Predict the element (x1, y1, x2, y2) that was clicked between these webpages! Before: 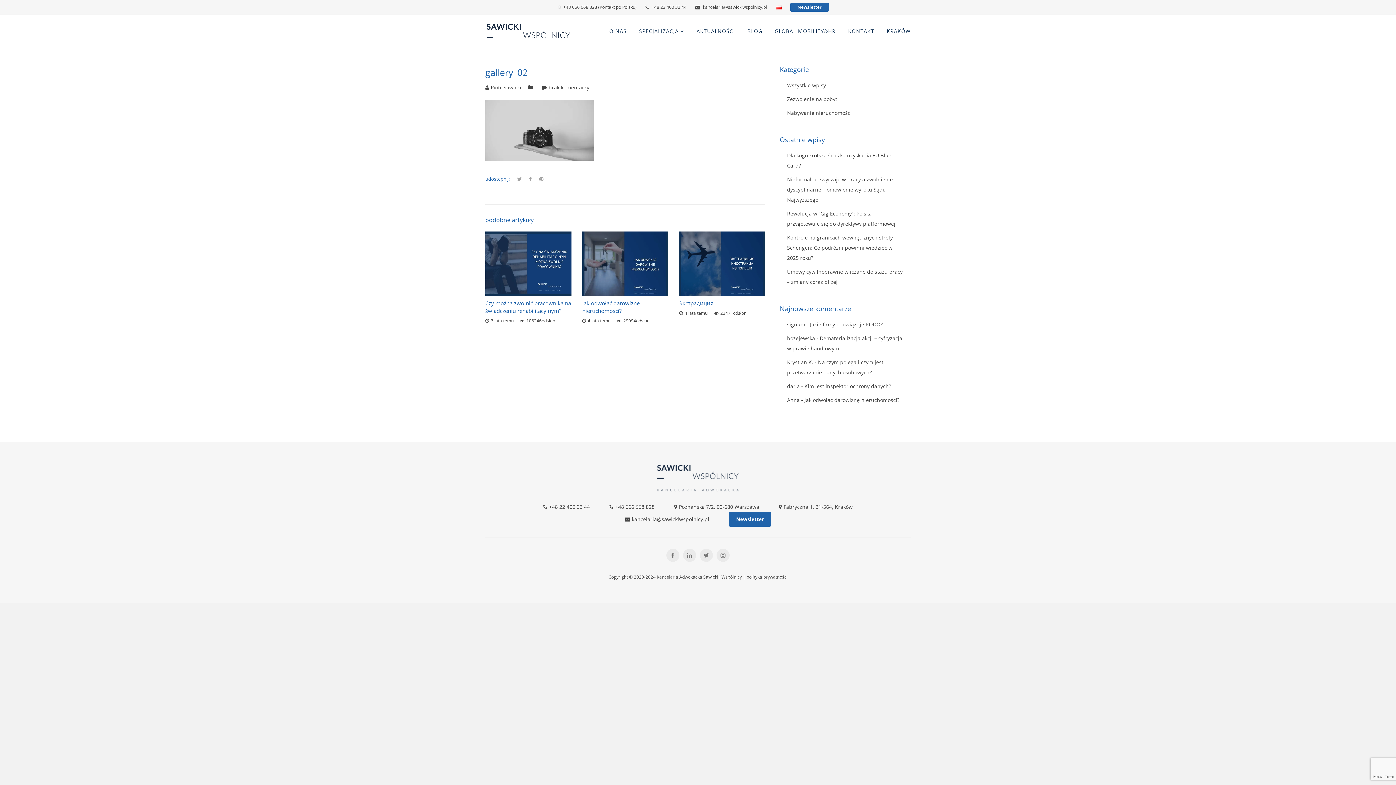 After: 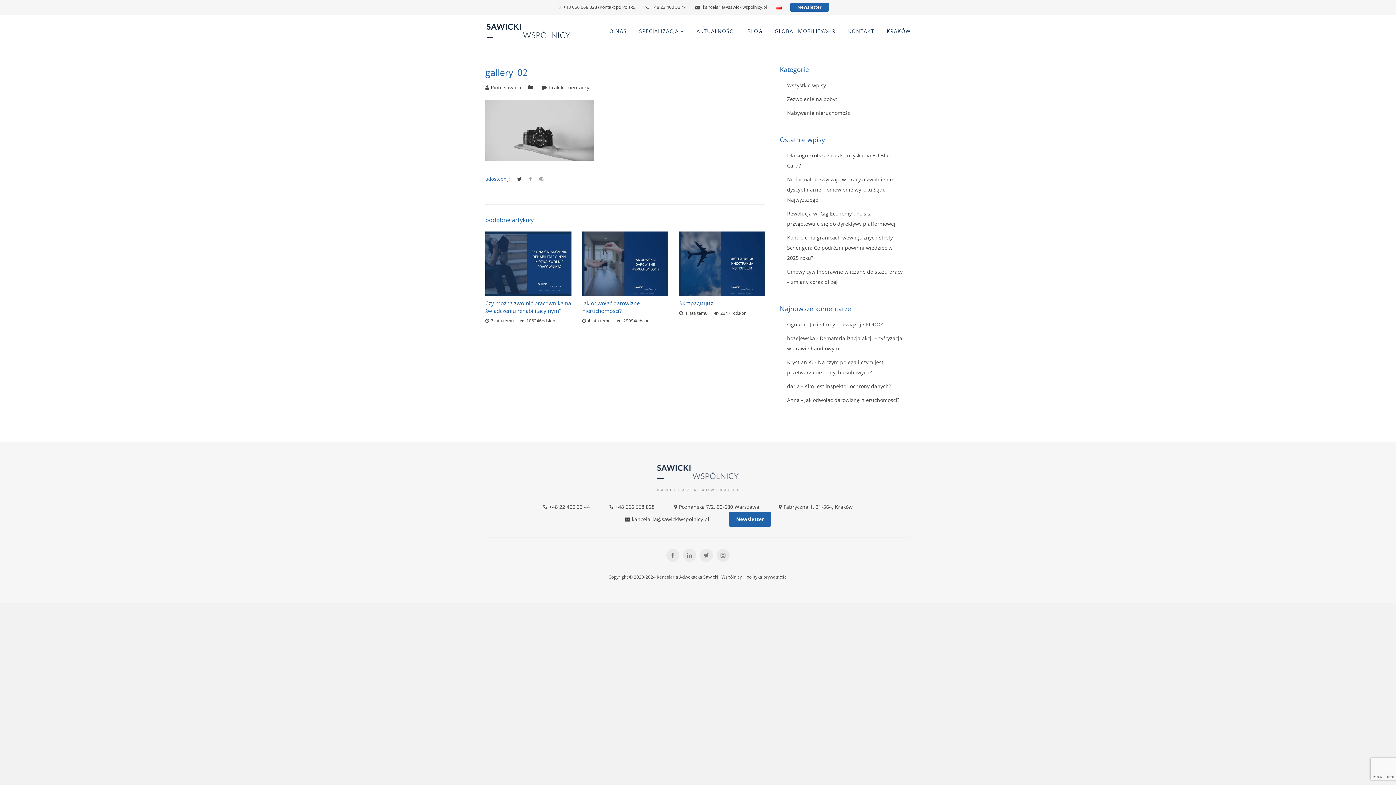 Action: bbox: (517, 174, 521, 184)